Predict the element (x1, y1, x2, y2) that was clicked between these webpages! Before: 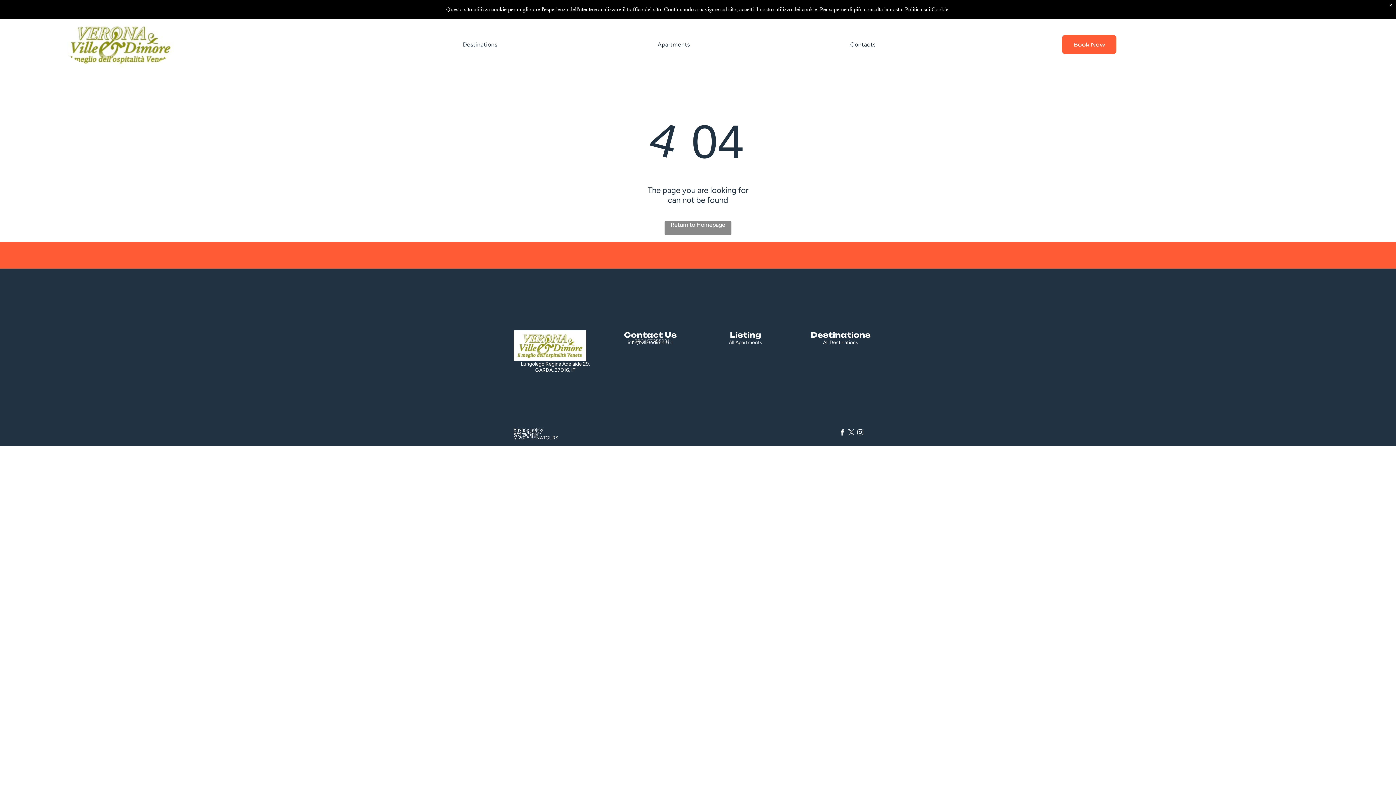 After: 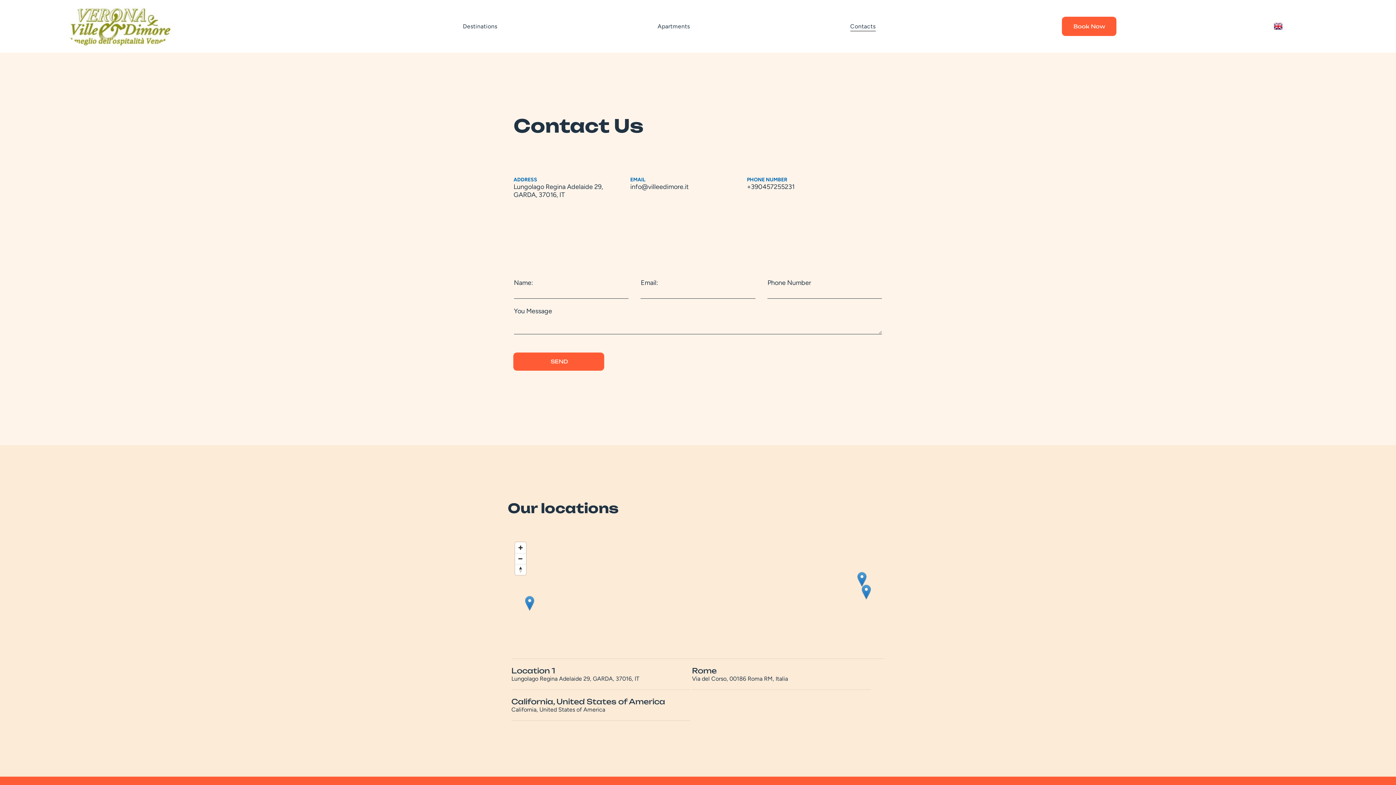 Action: bbox: (845, 39, 881, 49) label: Contacts